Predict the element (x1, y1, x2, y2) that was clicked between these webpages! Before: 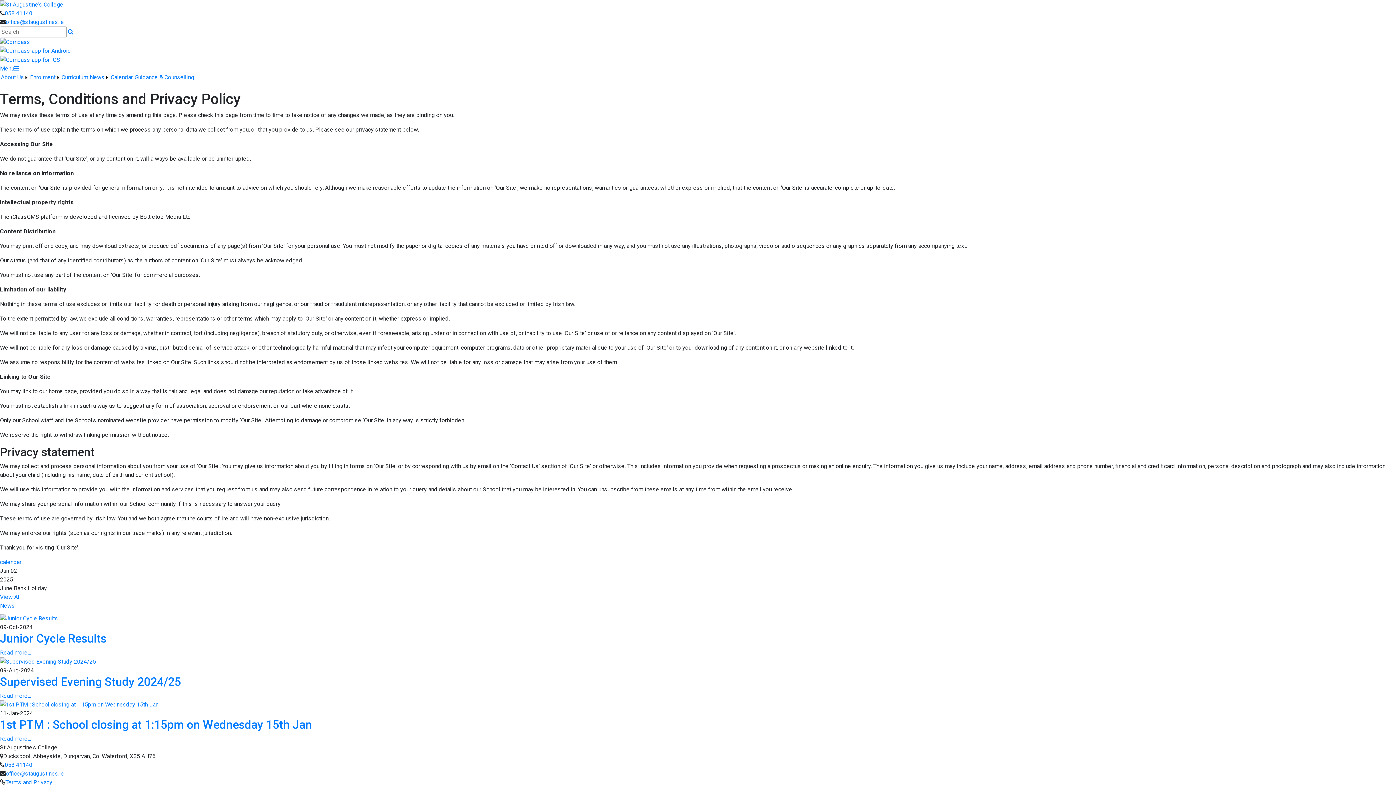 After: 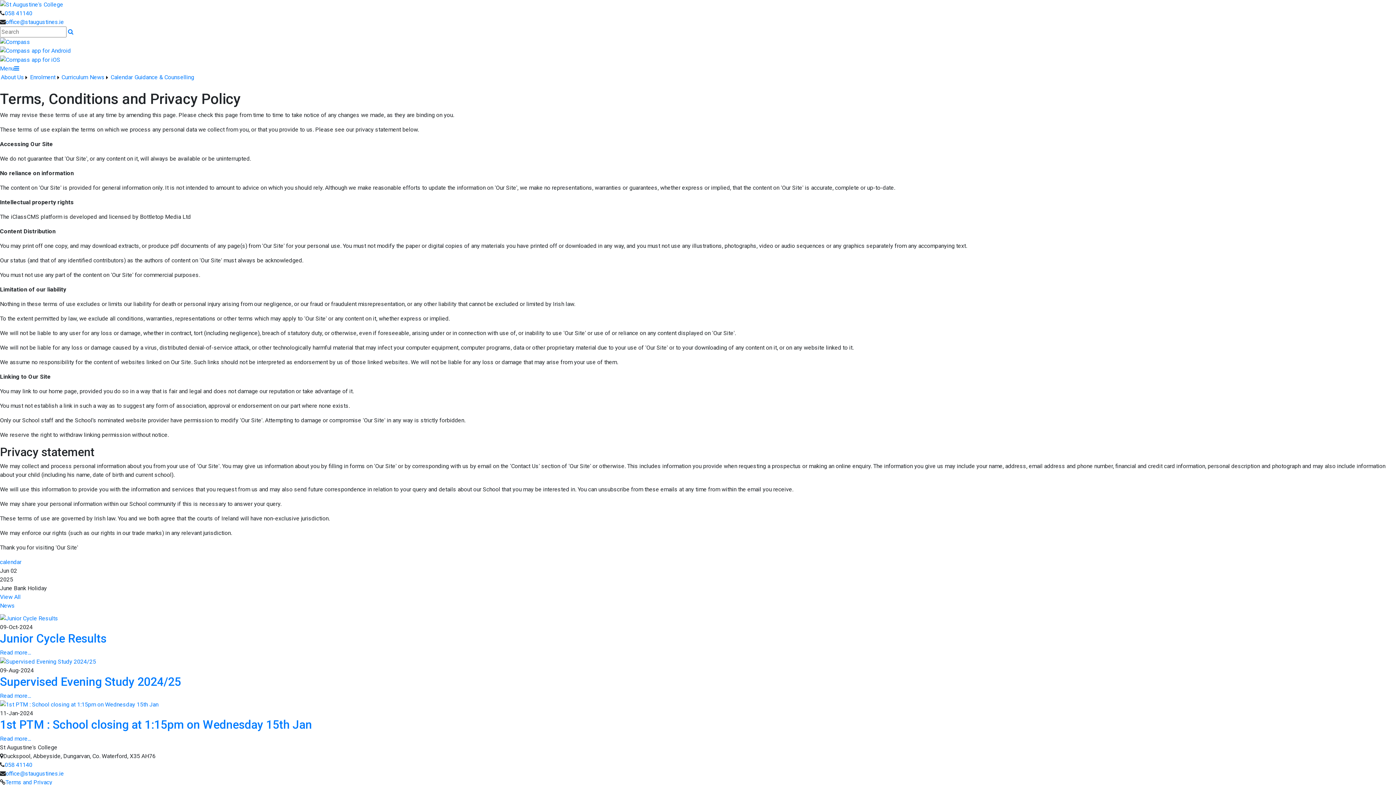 Action: label: Terms and Privacy bbox: (5, 779, 52, 786)